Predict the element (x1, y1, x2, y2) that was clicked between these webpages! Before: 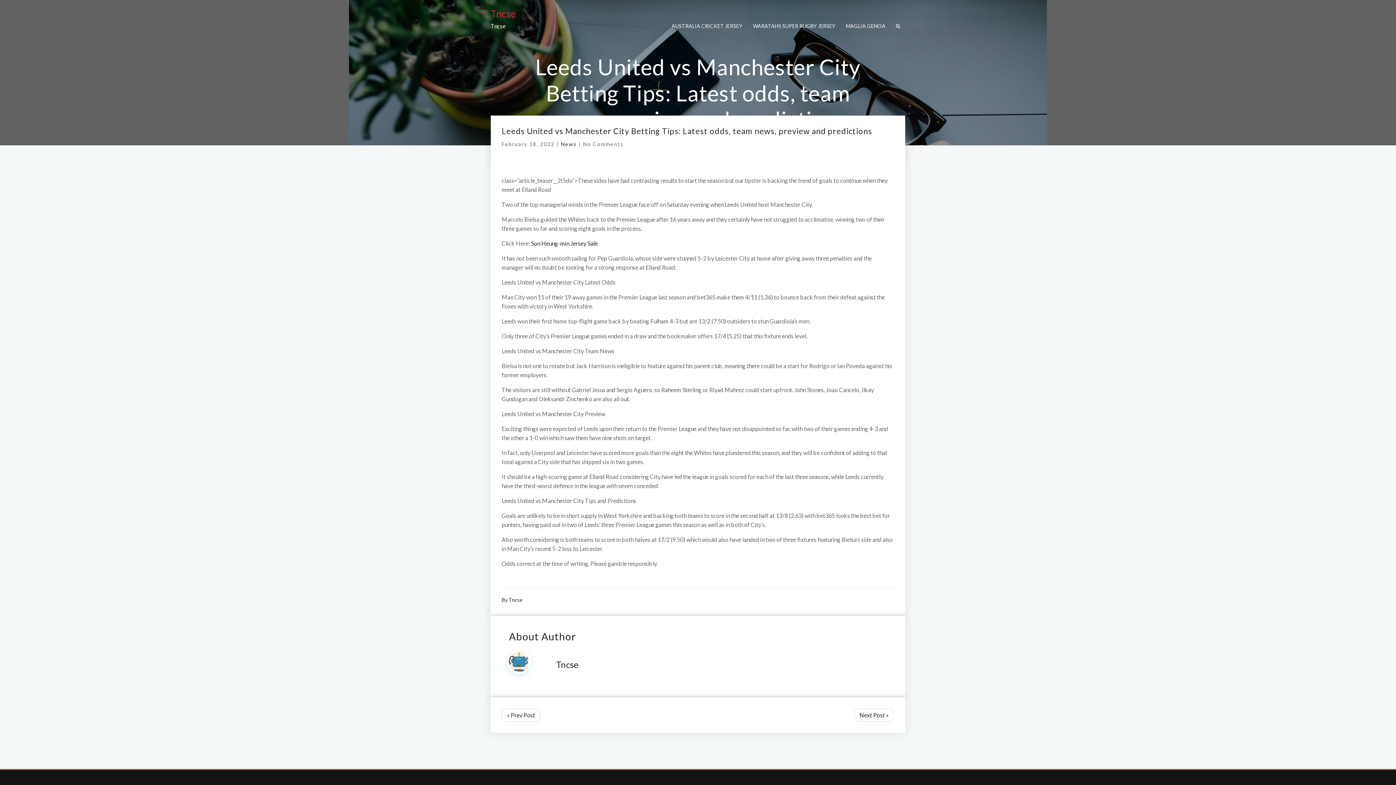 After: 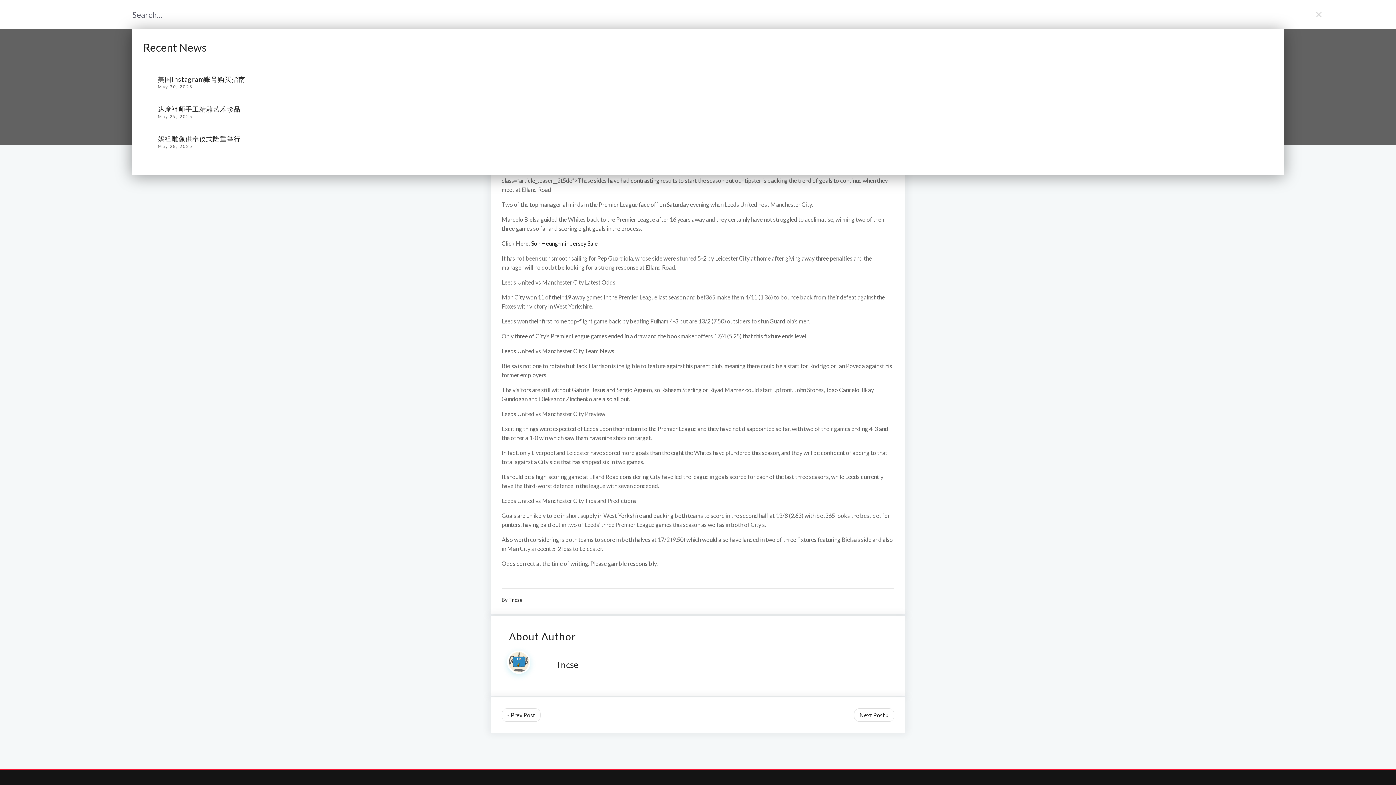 Action: bbox: (896, 10, 900, 42)